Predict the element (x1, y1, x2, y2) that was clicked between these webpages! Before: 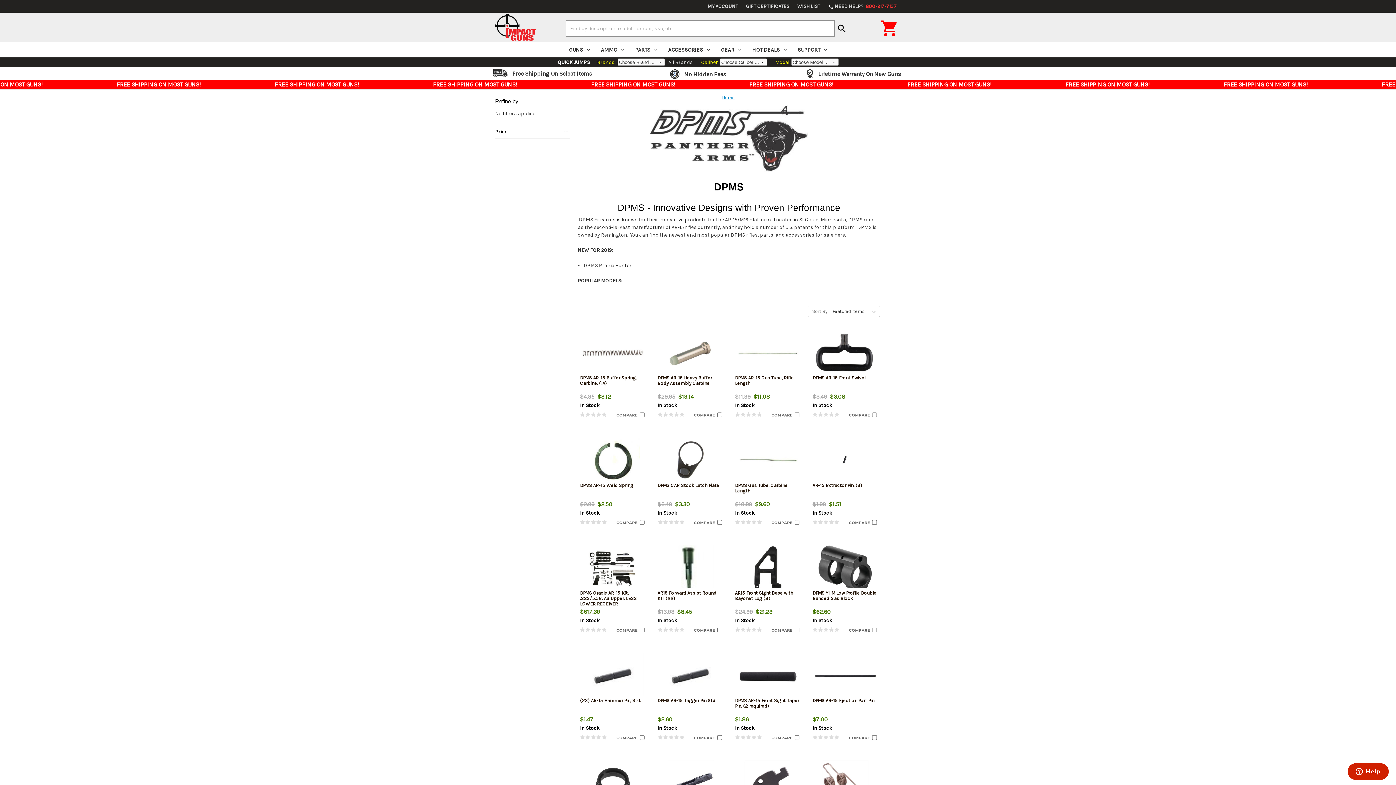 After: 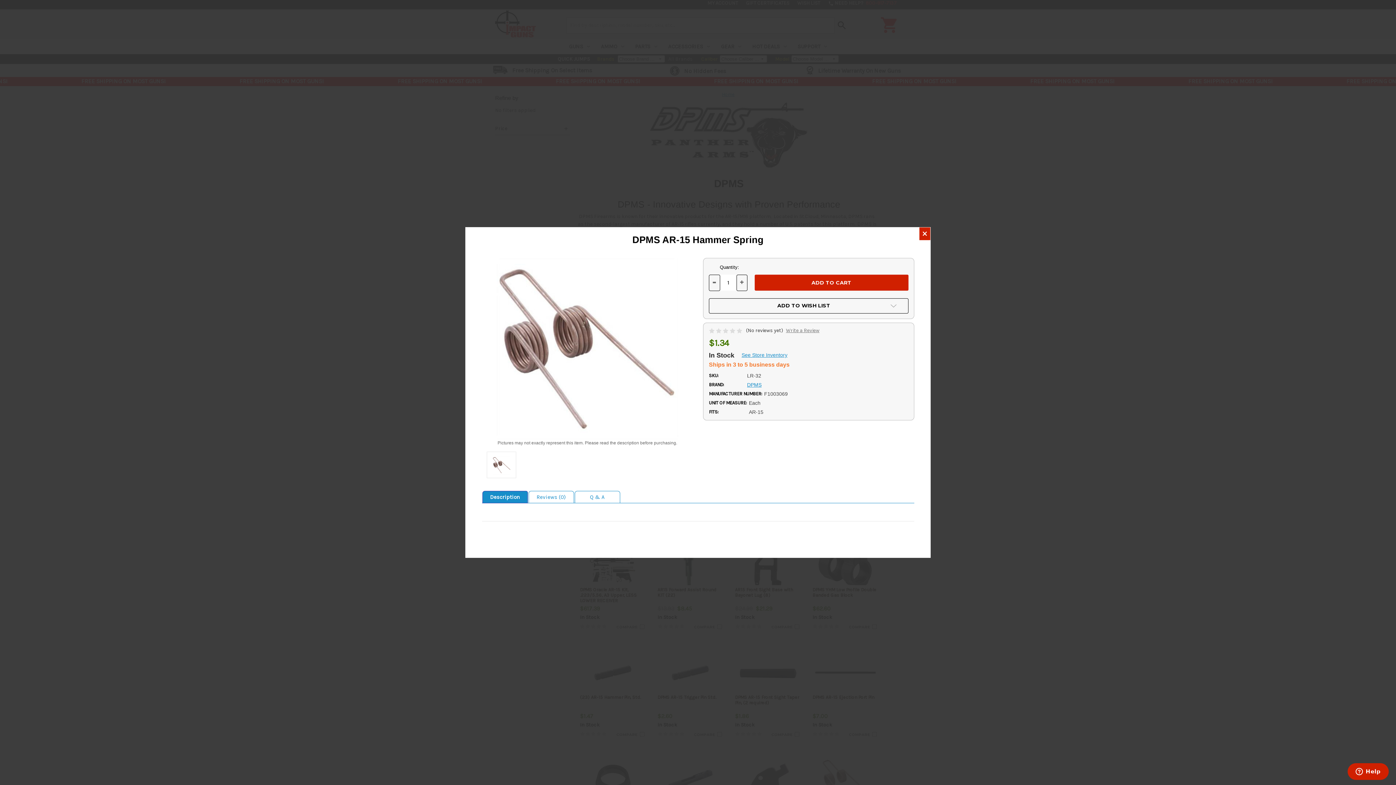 Action: bbox: (827, 779, 864, 788) label: QUICK VIEW